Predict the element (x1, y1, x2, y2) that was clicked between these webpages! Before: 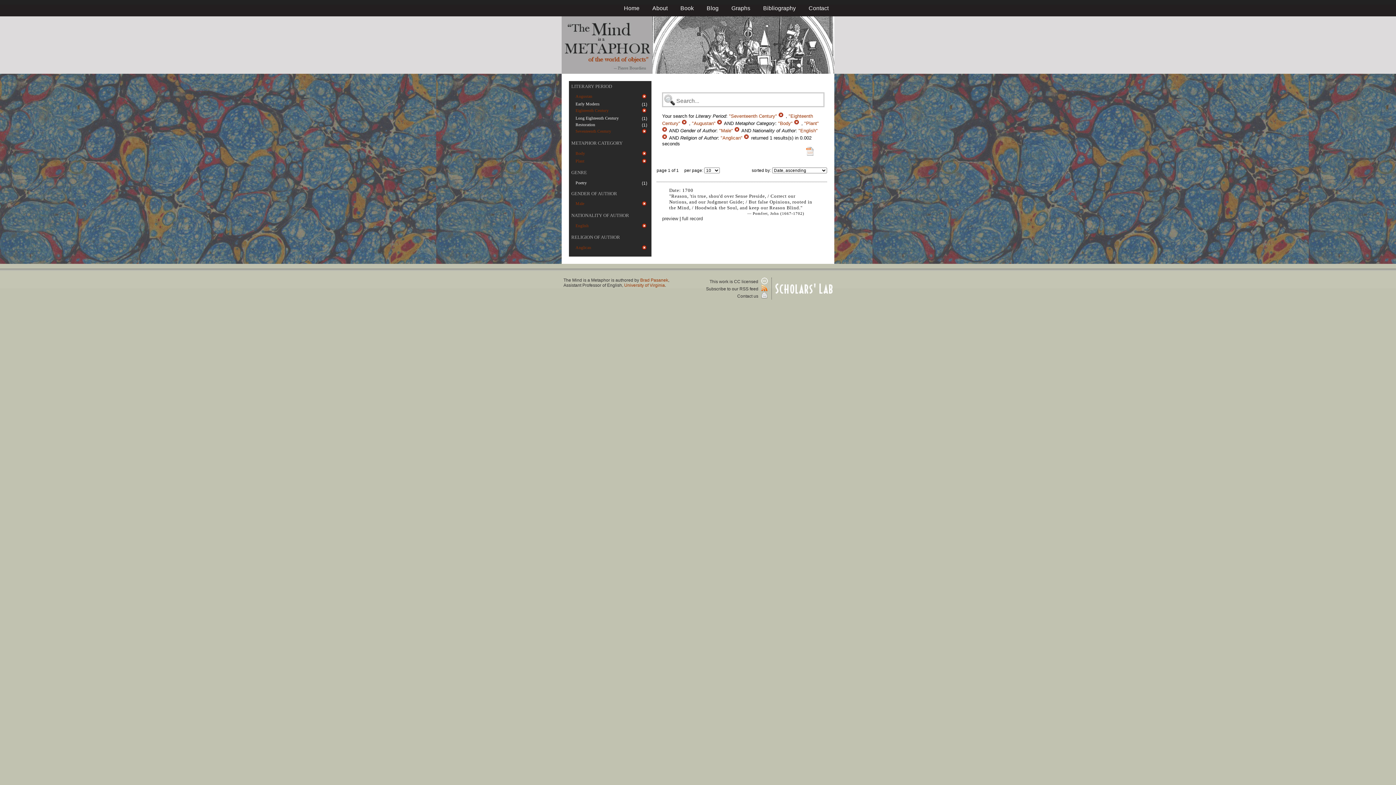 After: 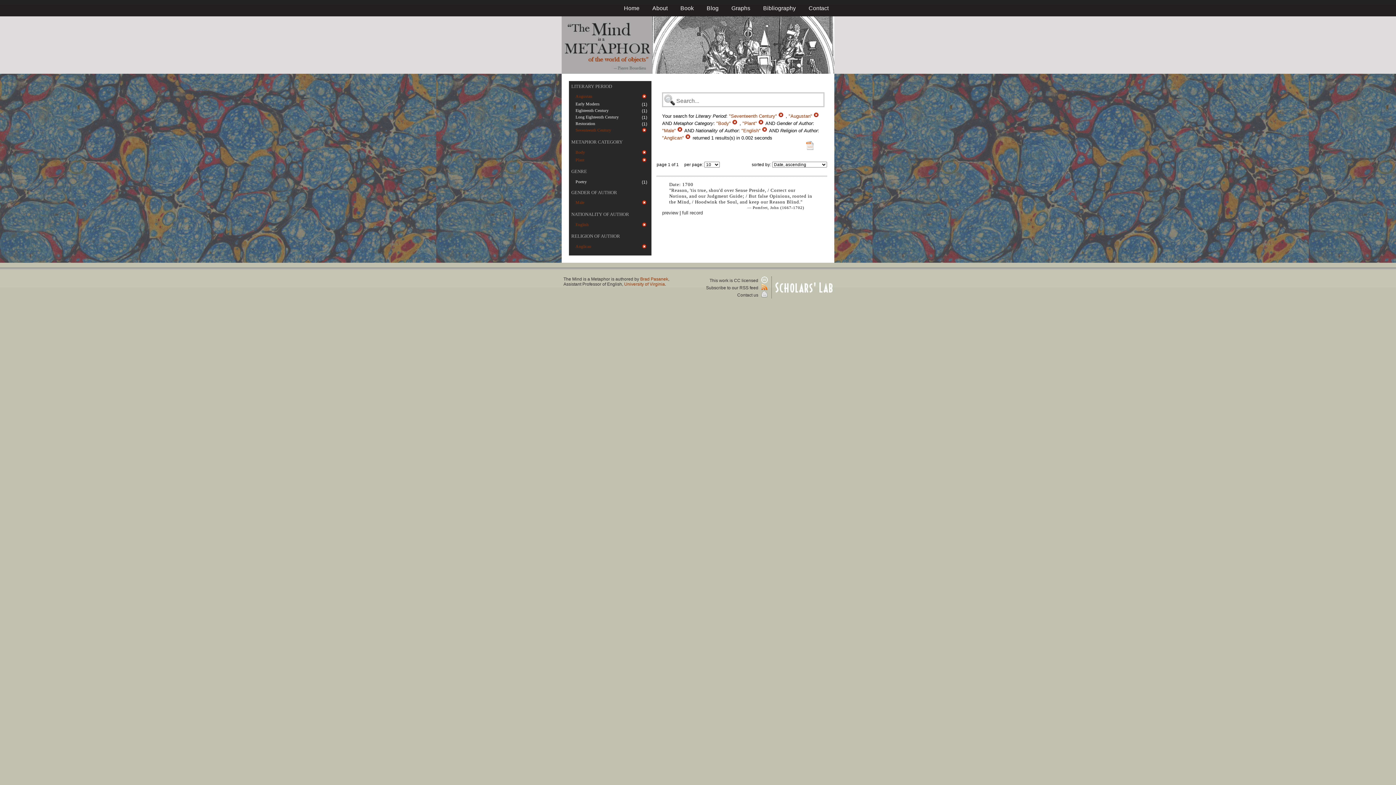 Action: bbox: (681, 120, 689, 126) label:  